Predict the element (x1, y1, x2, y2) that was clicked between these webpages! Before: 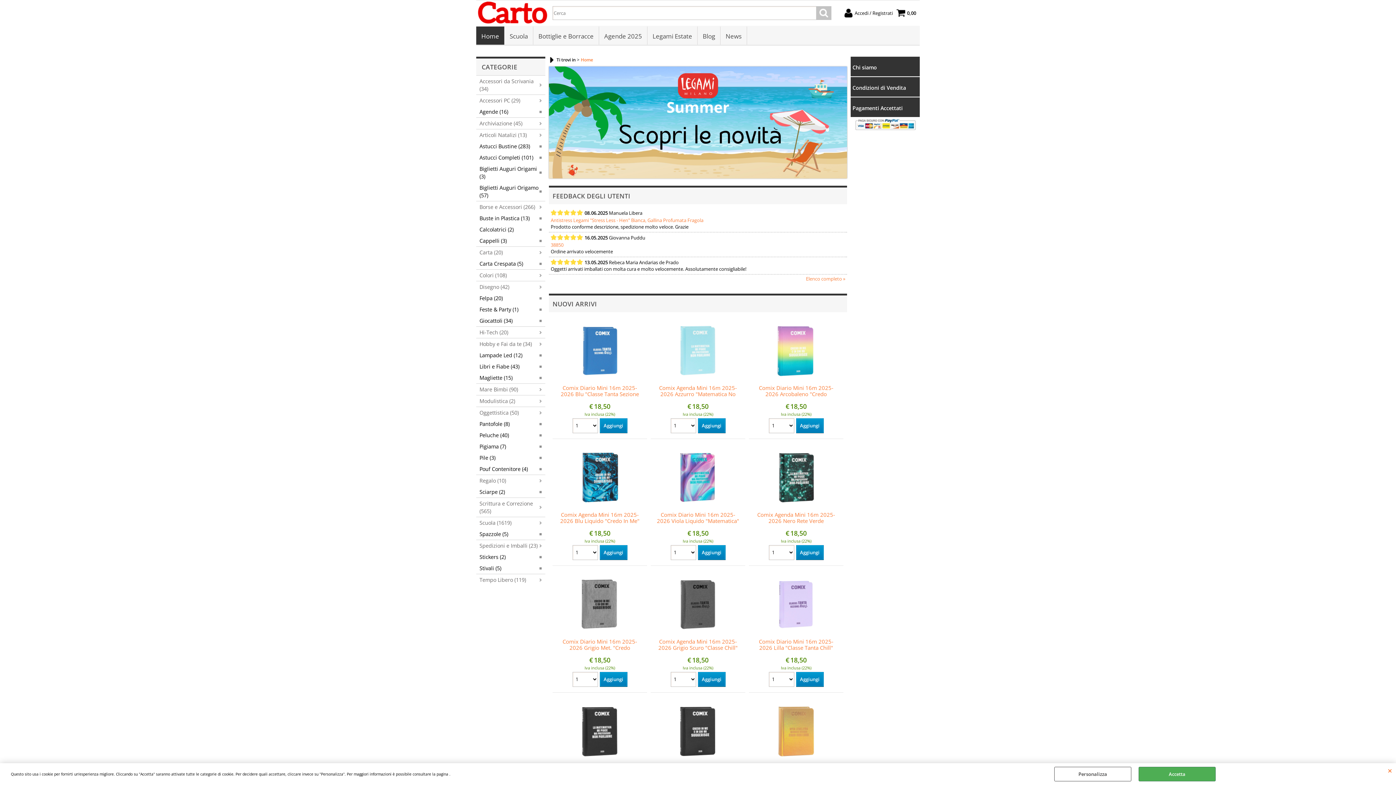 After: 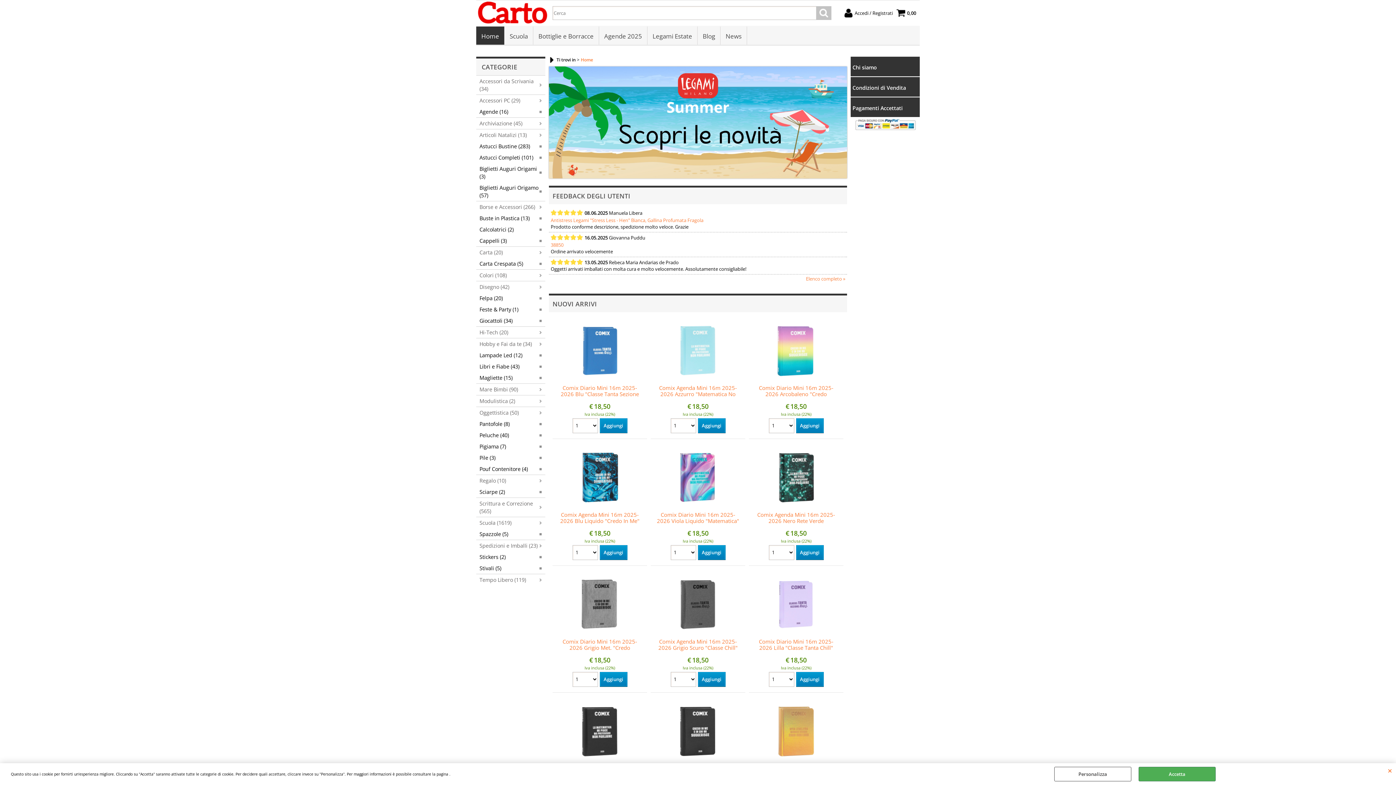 Action: label: Home bbox: (580, 56, 593, 62)